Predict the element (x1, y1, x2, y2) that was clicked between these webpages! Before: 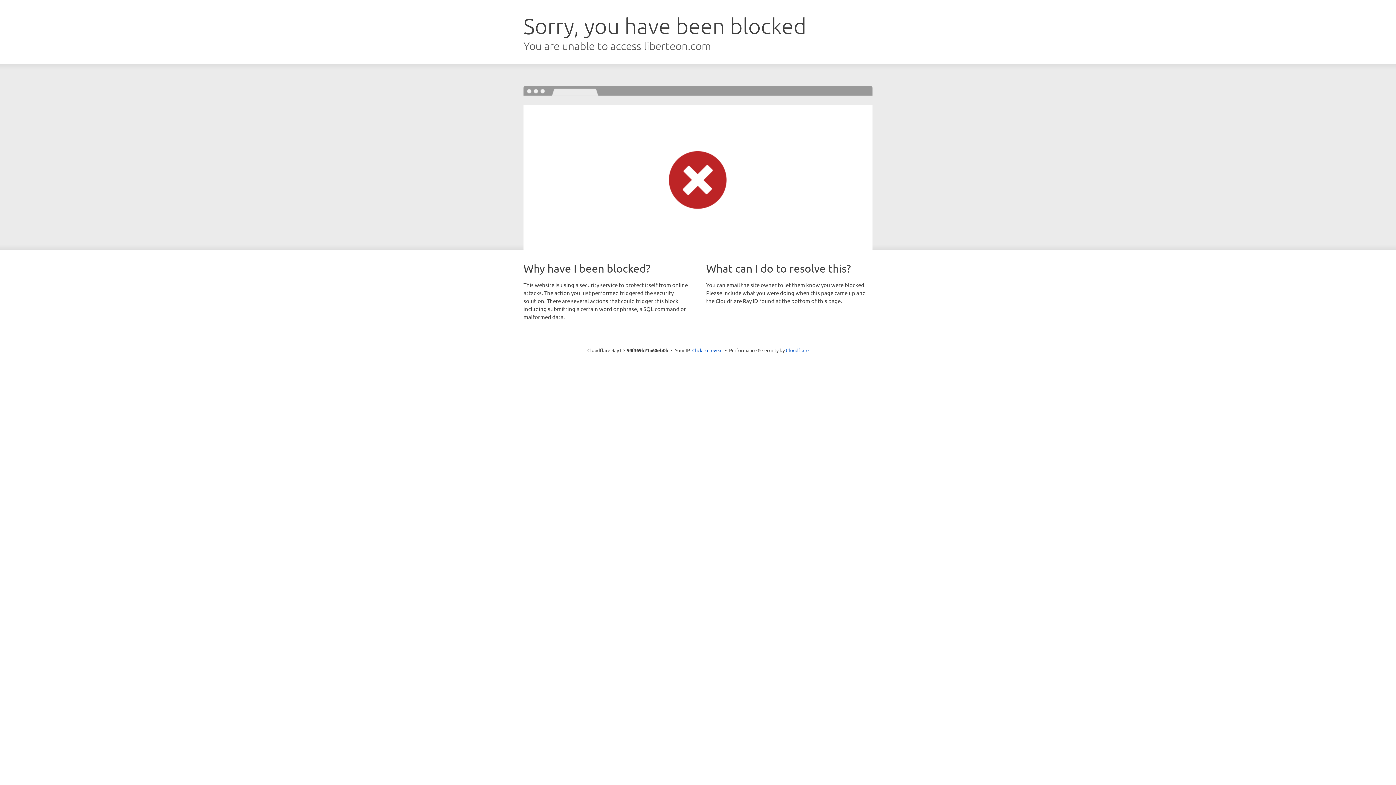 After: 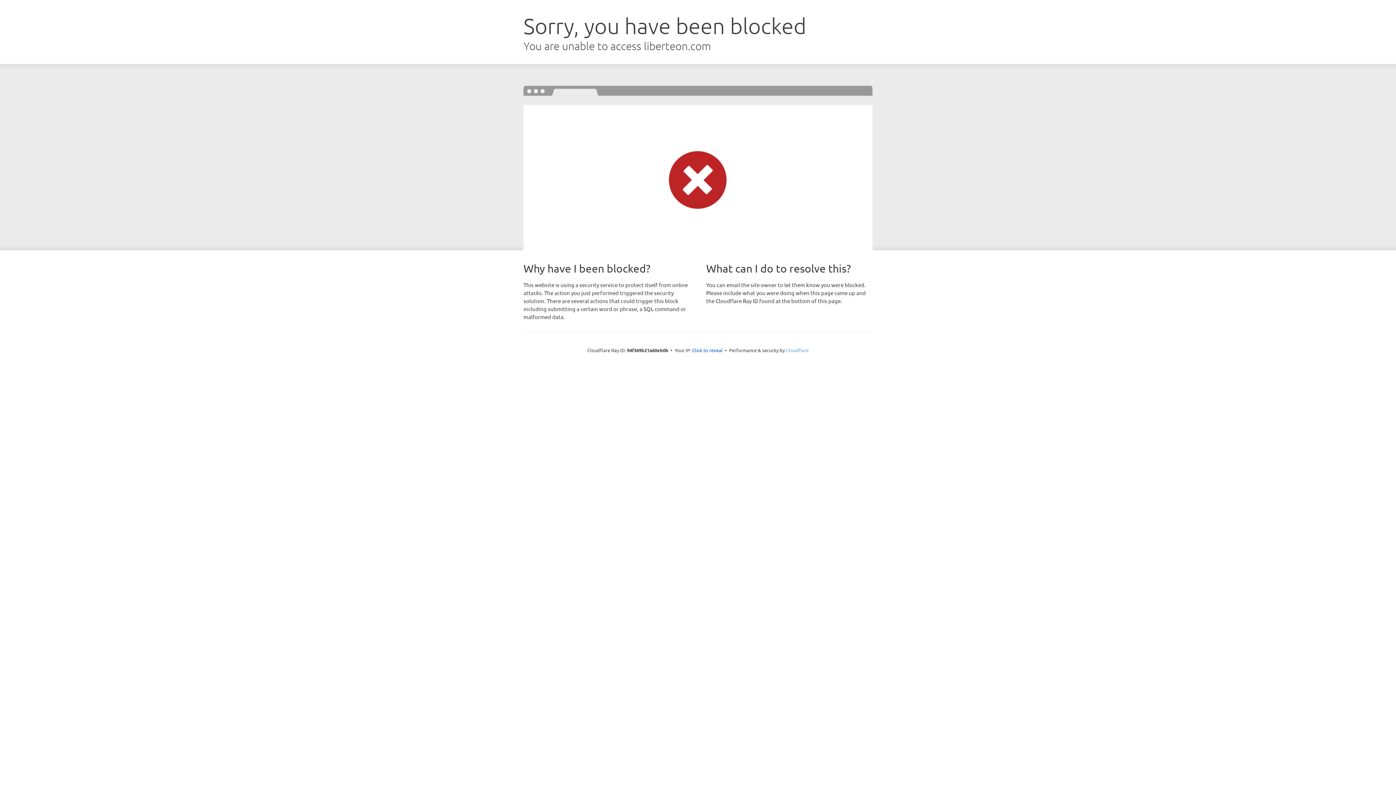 Action: bbox: (786, 347, 808, 353) label: Cloudflare